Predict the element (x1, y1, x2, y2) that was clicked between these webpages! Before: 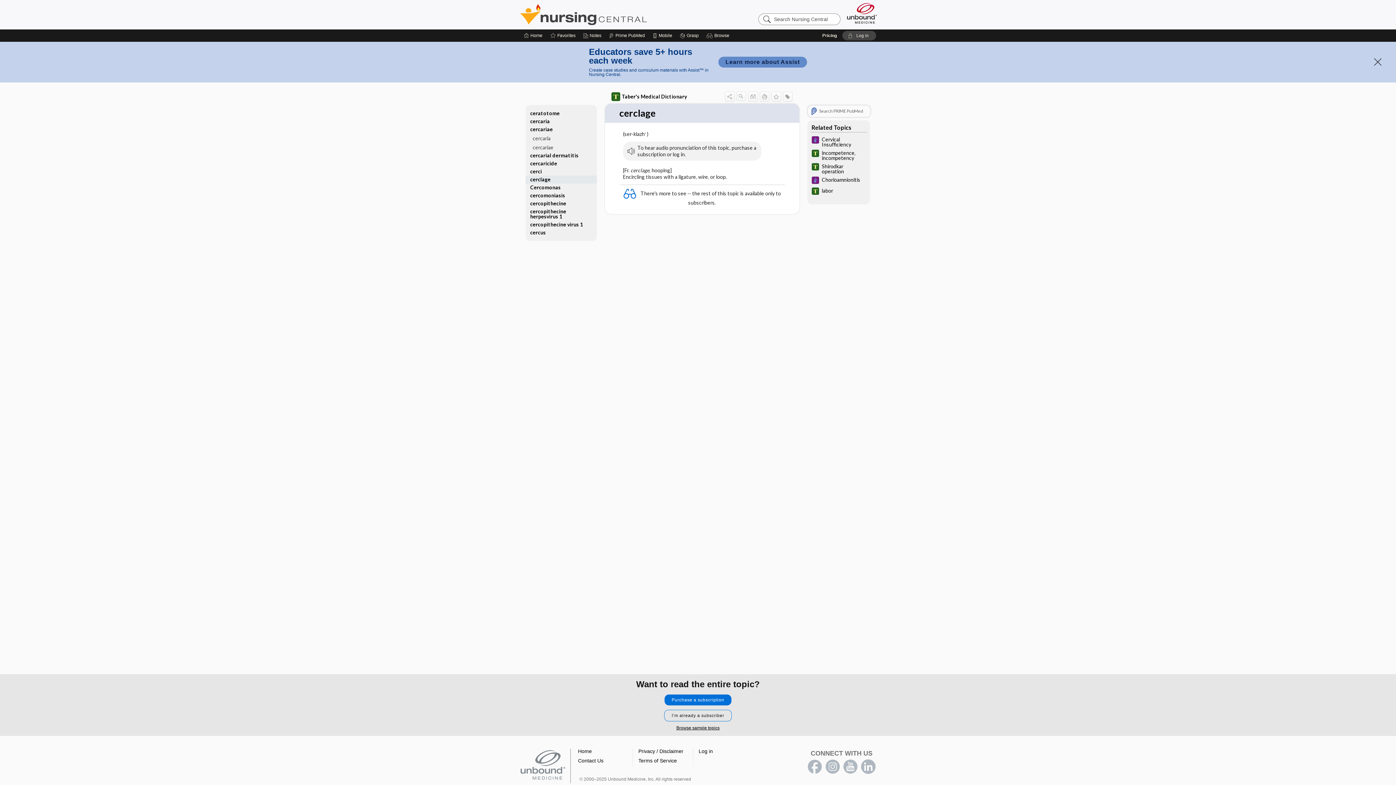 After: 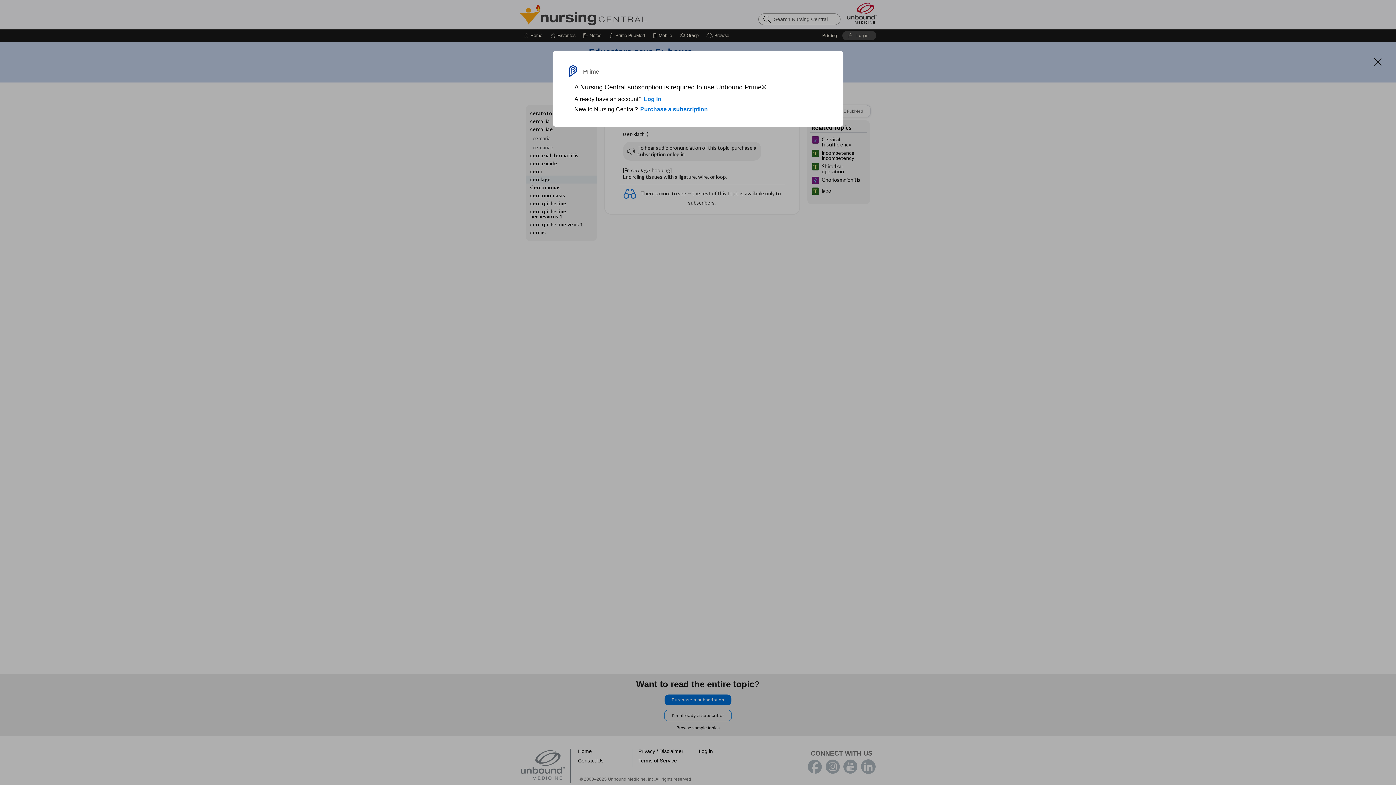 Action: label: Search PRIME PubMed bbox: (807, 105, 870, 117)